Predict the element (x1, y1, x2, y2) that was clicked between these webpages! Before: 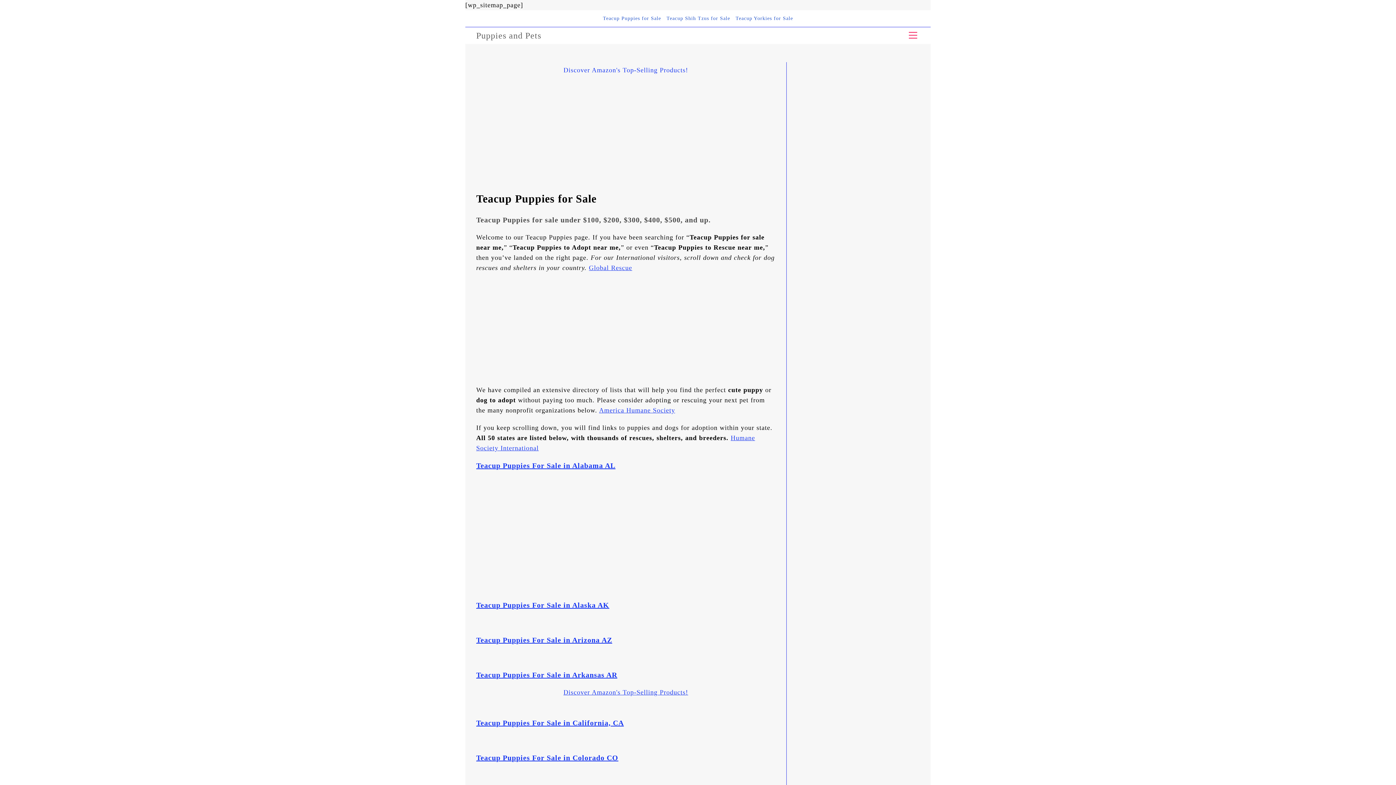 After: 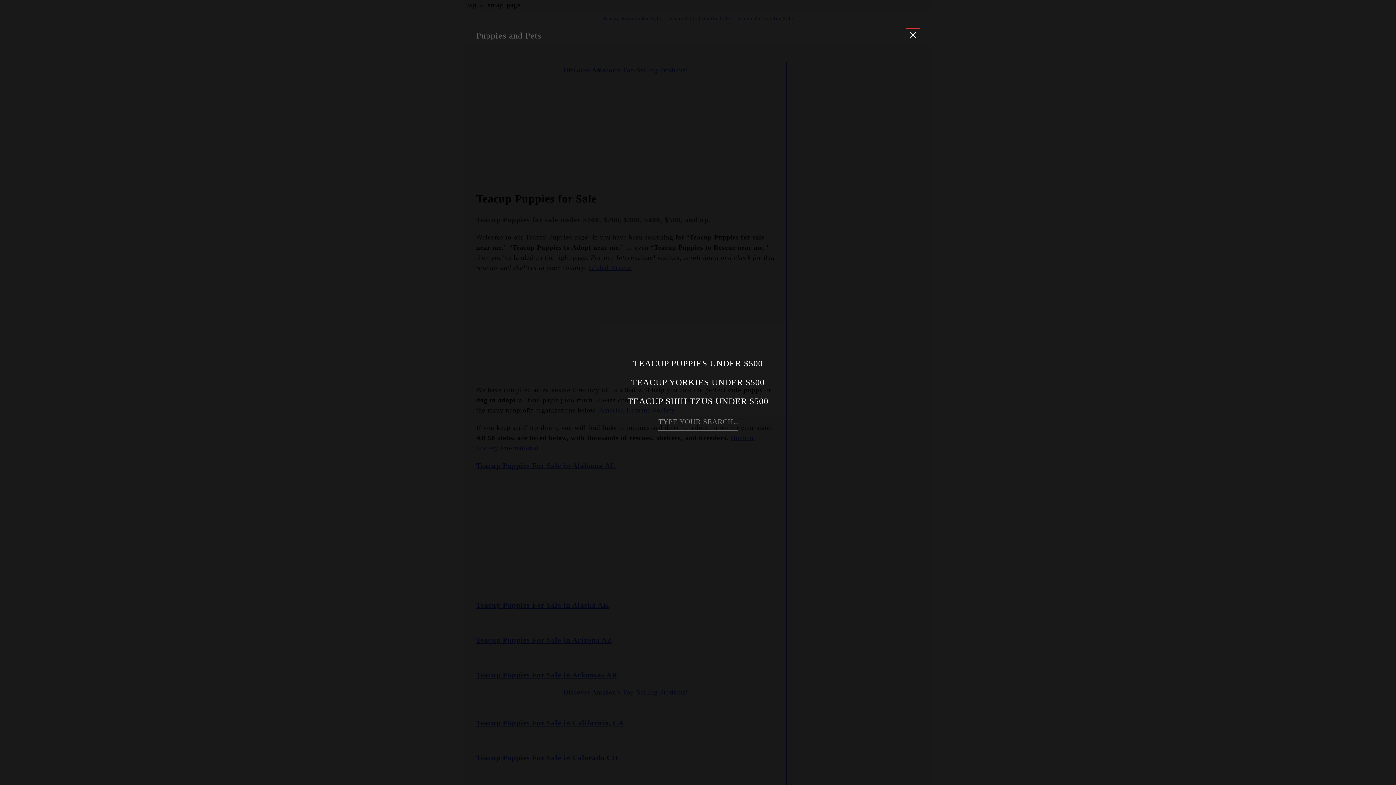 Action: label: View website Menu bbox: (906, 28, 920, 40)